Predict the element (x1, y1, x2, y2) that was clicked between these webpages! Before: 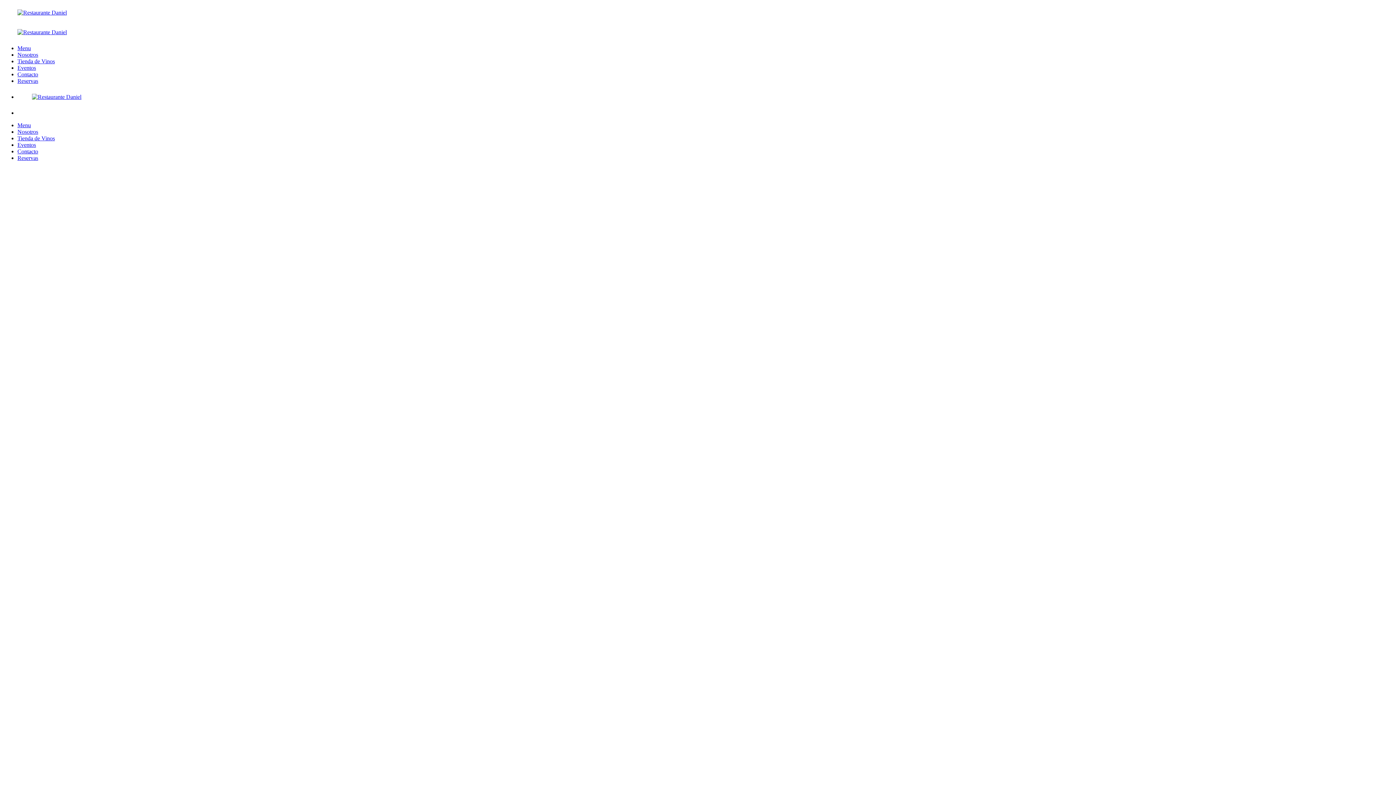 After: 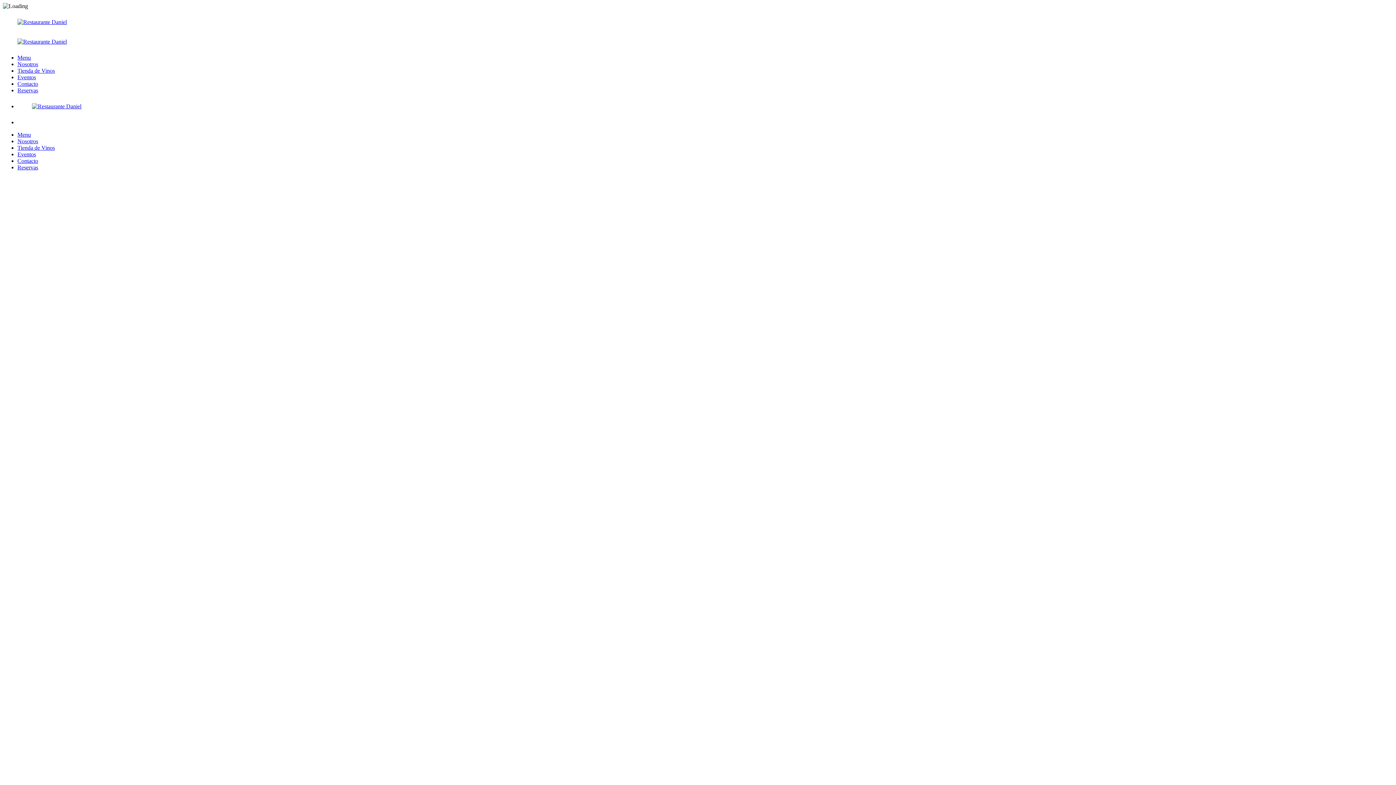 Action: bbox: (17, 90, 1393, 104)